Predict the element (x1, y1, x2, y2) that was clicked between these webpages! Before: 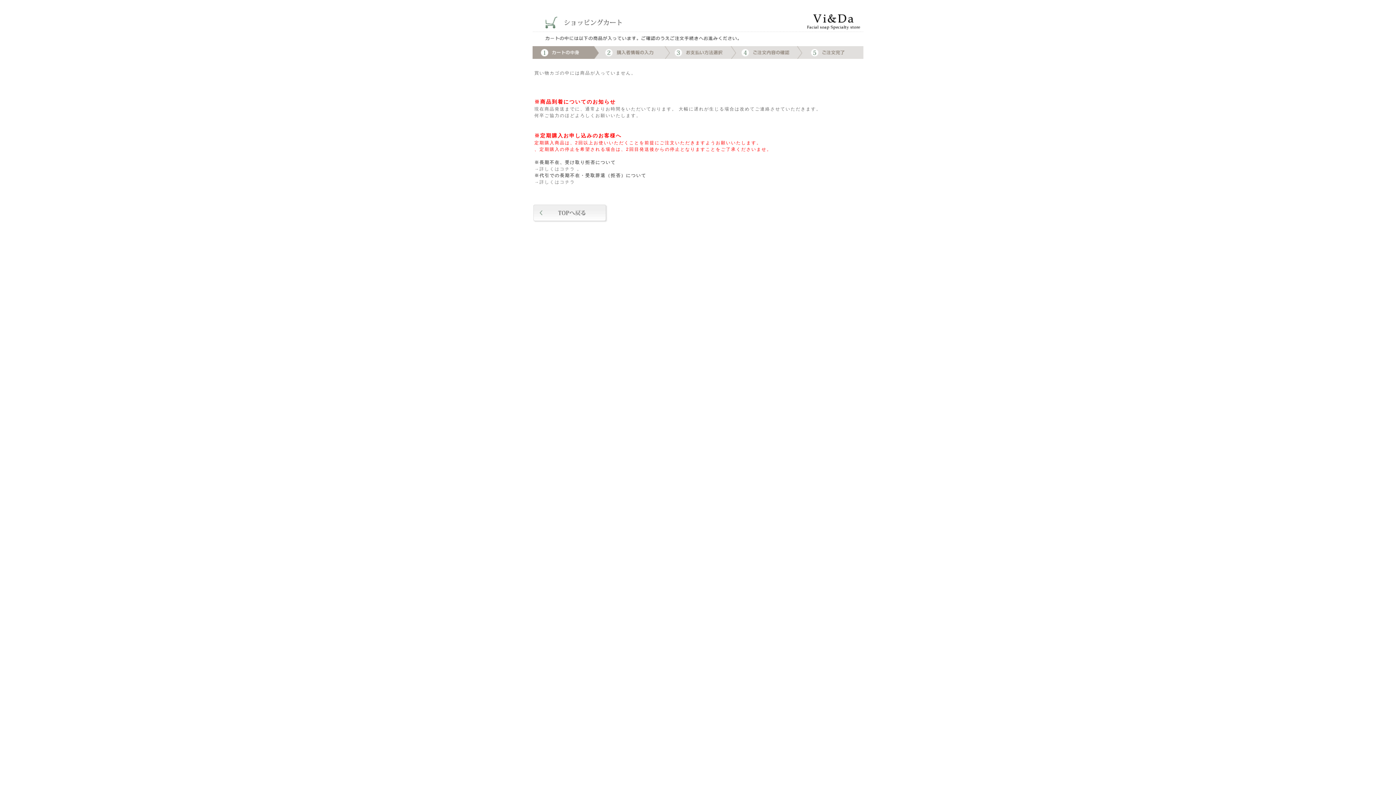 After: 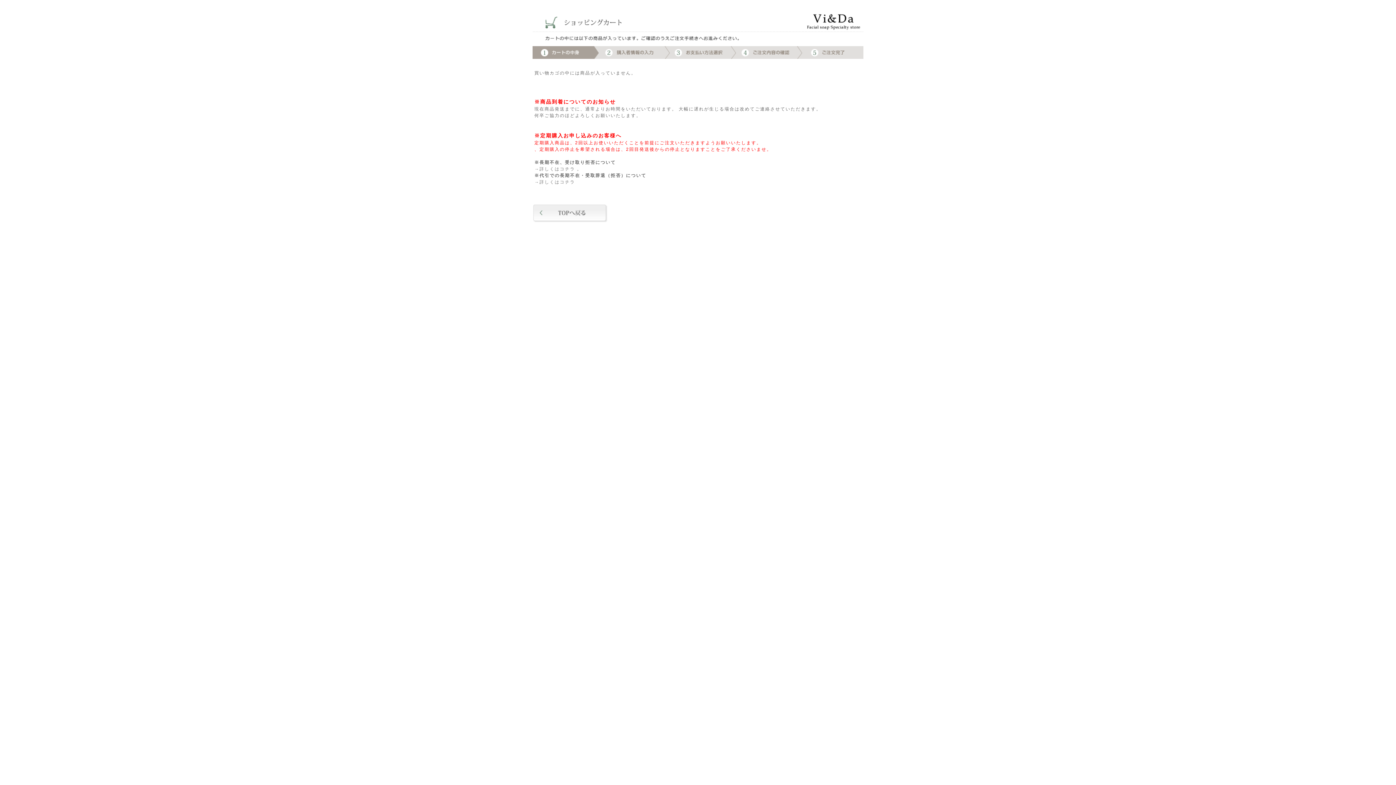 Action: label: →詳しくはコチラ bbox: (534, 179, 575, 184)